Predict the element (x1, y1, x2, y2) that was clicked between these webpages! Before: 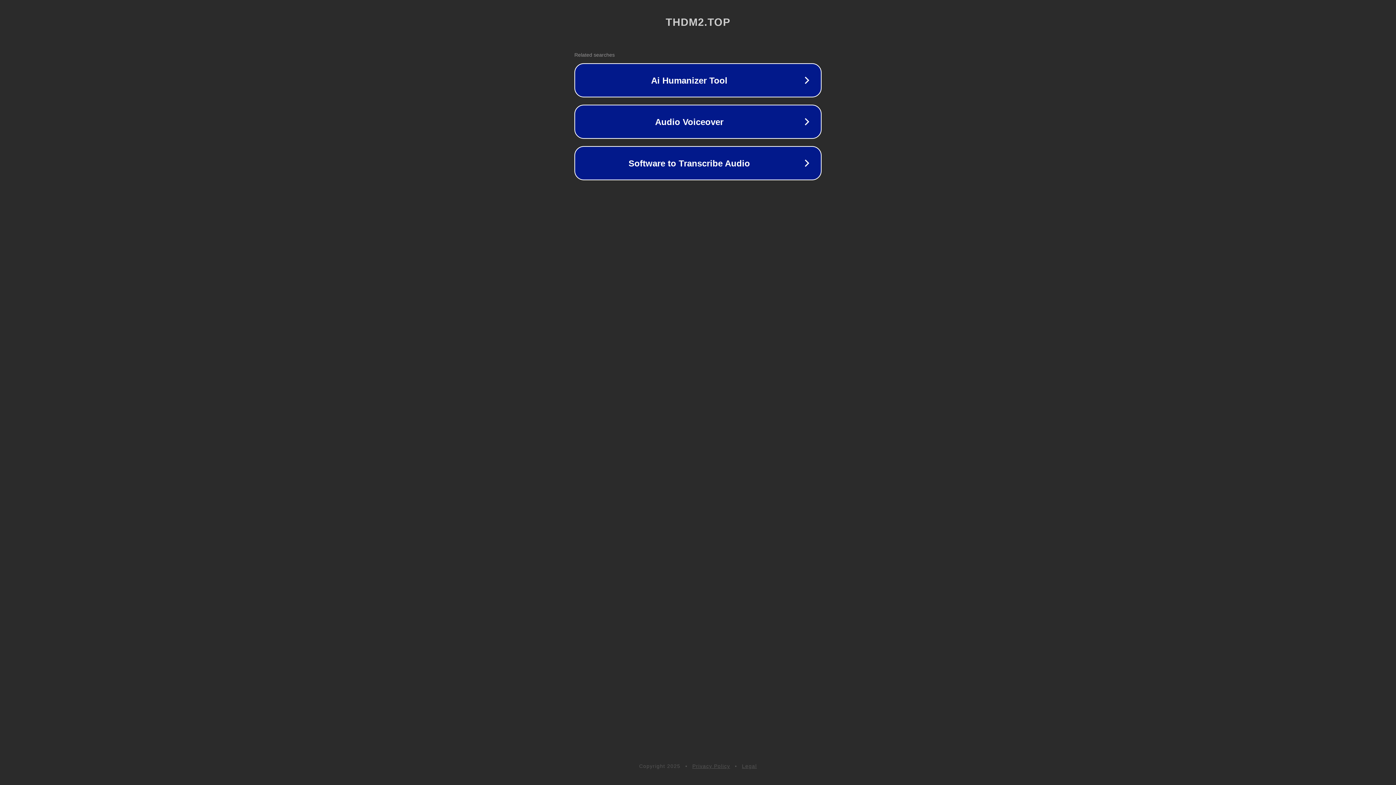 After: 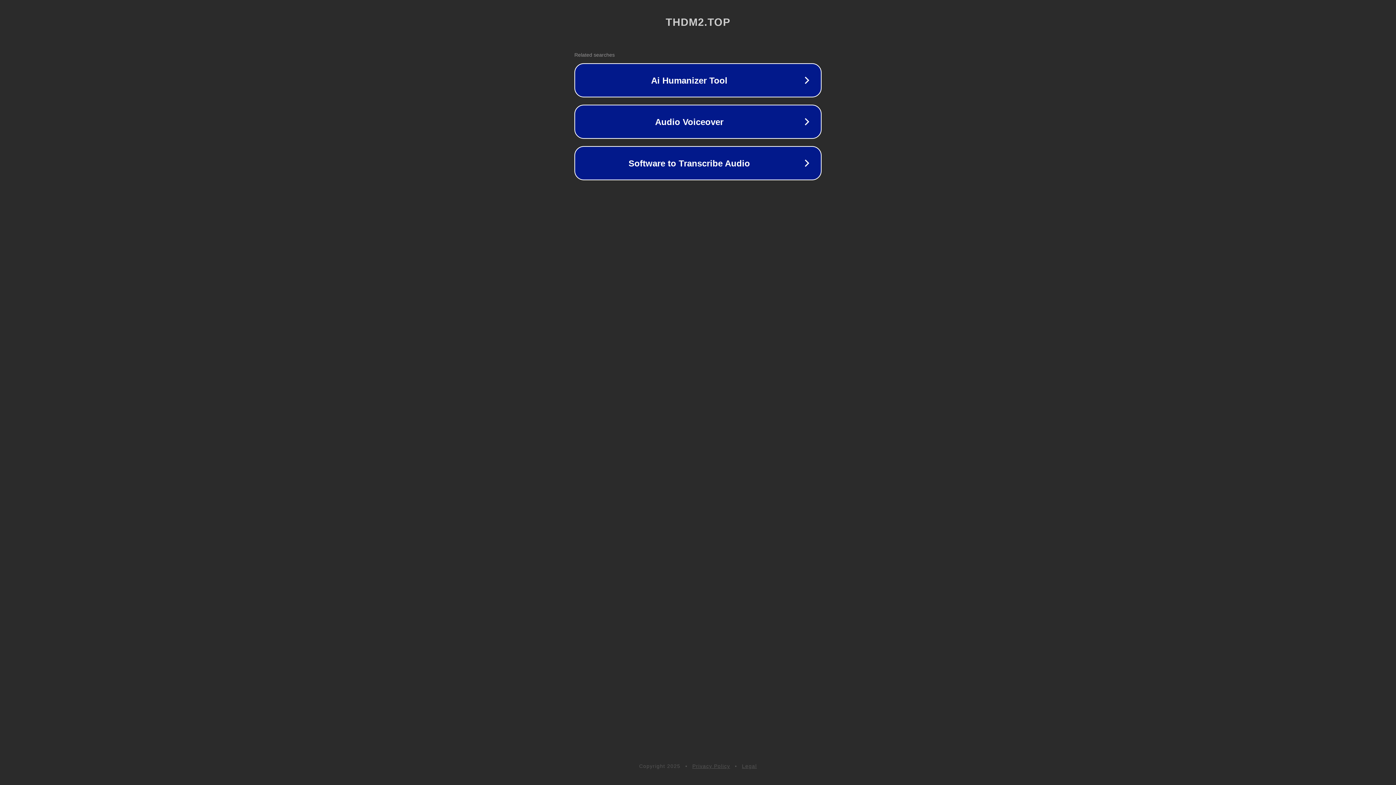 Action: label: Privacy Policy bbox: (692, 763, 730, 769)